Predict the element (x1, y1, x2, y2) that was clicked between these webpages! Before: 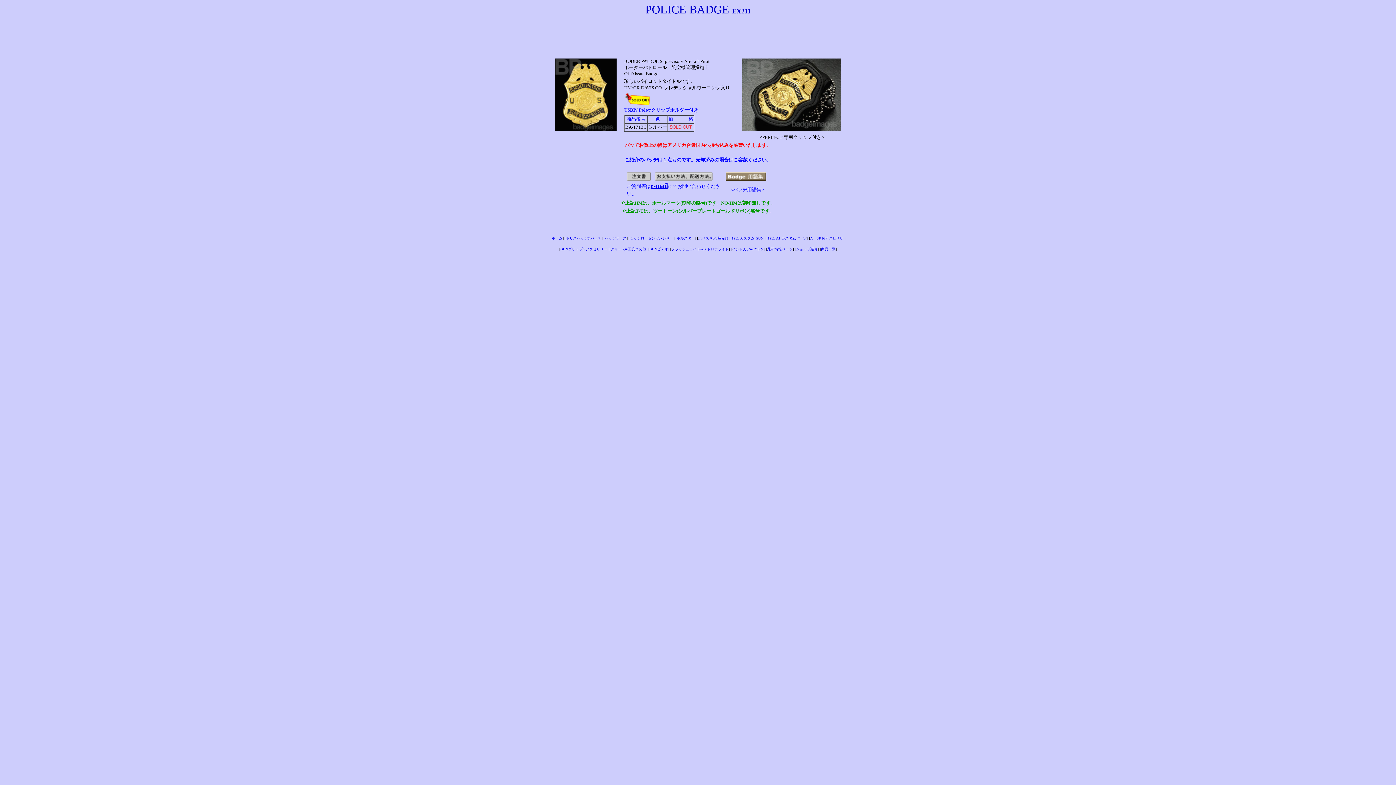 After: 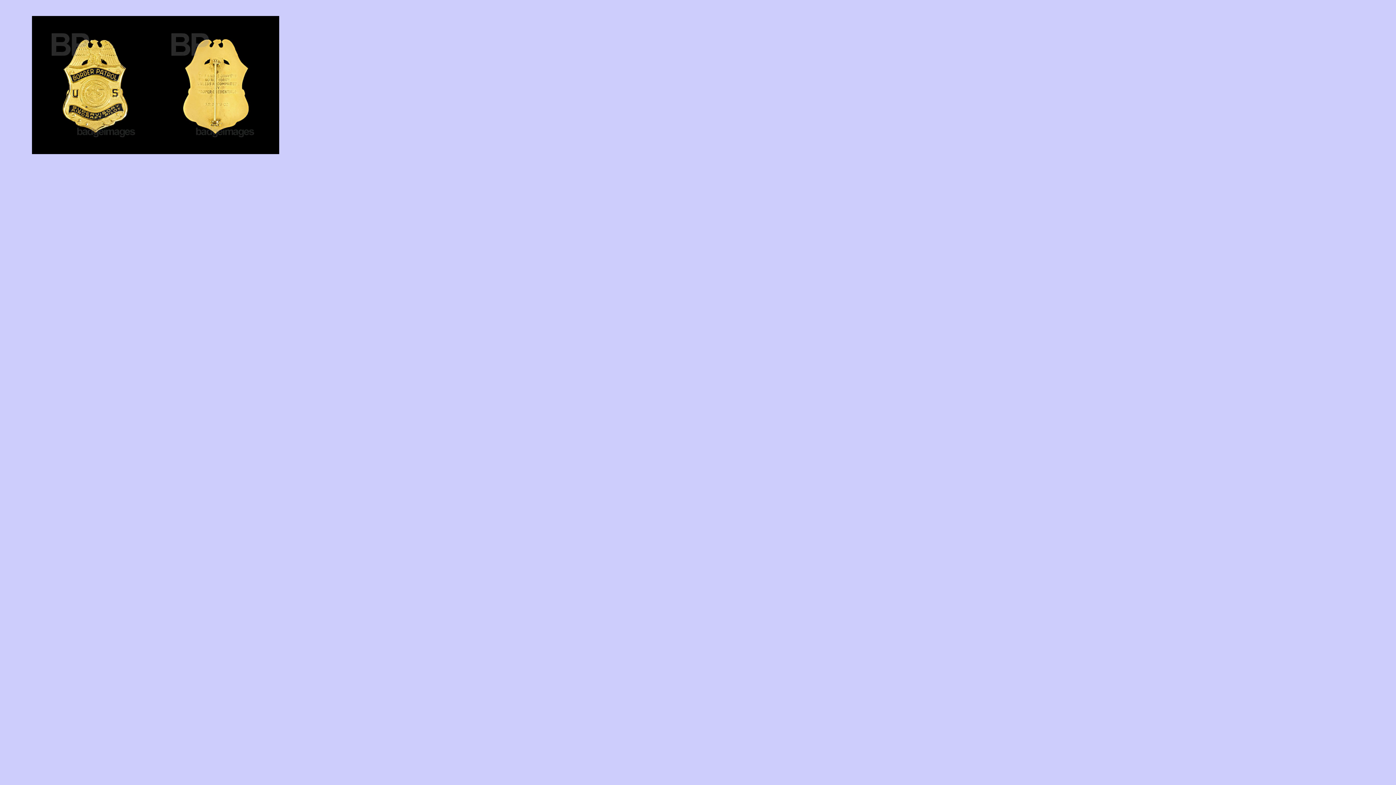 Action: bbox: (554, 126, 616, 132)